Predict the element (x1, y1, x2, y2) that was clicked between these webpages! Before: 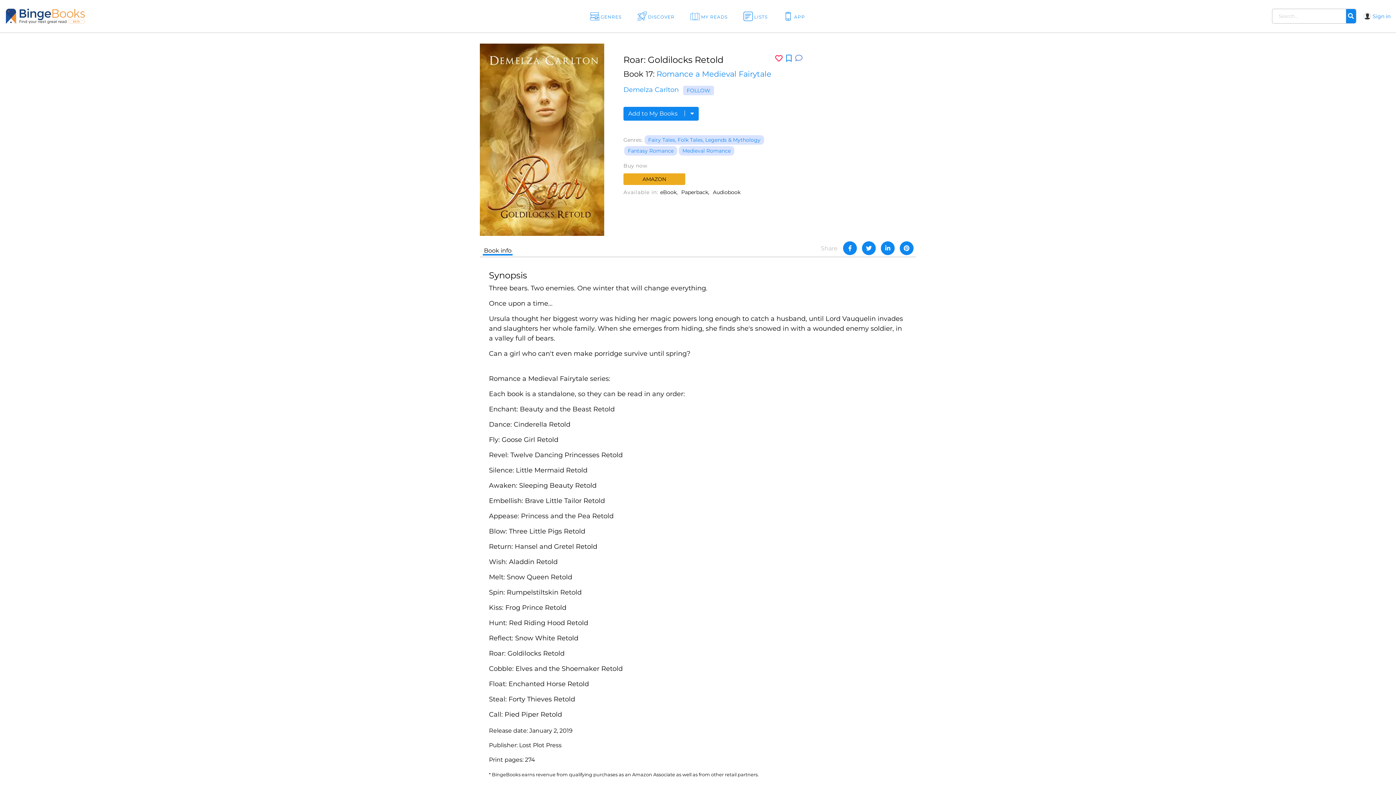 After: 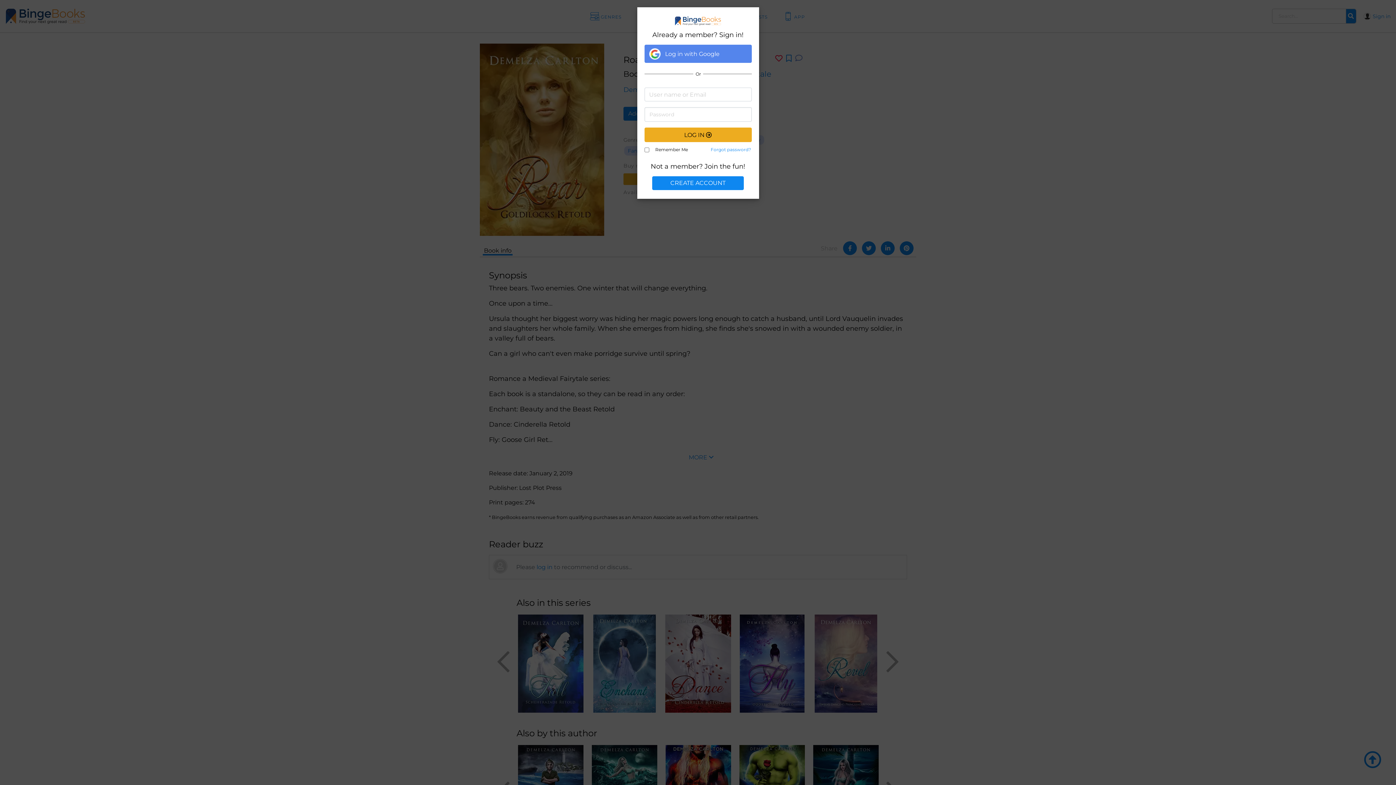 Action: label: Sign in bbox: (1373, 12, 1390, 19)